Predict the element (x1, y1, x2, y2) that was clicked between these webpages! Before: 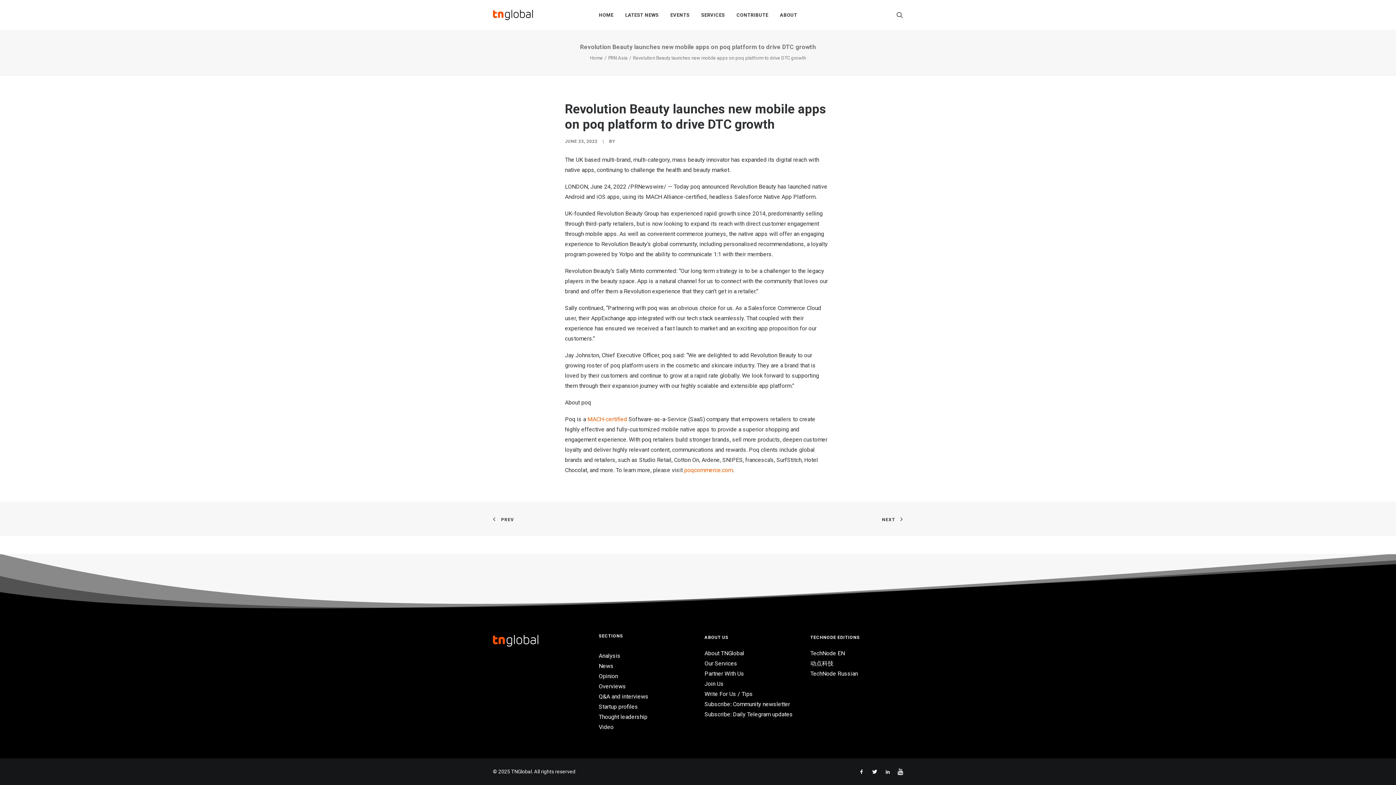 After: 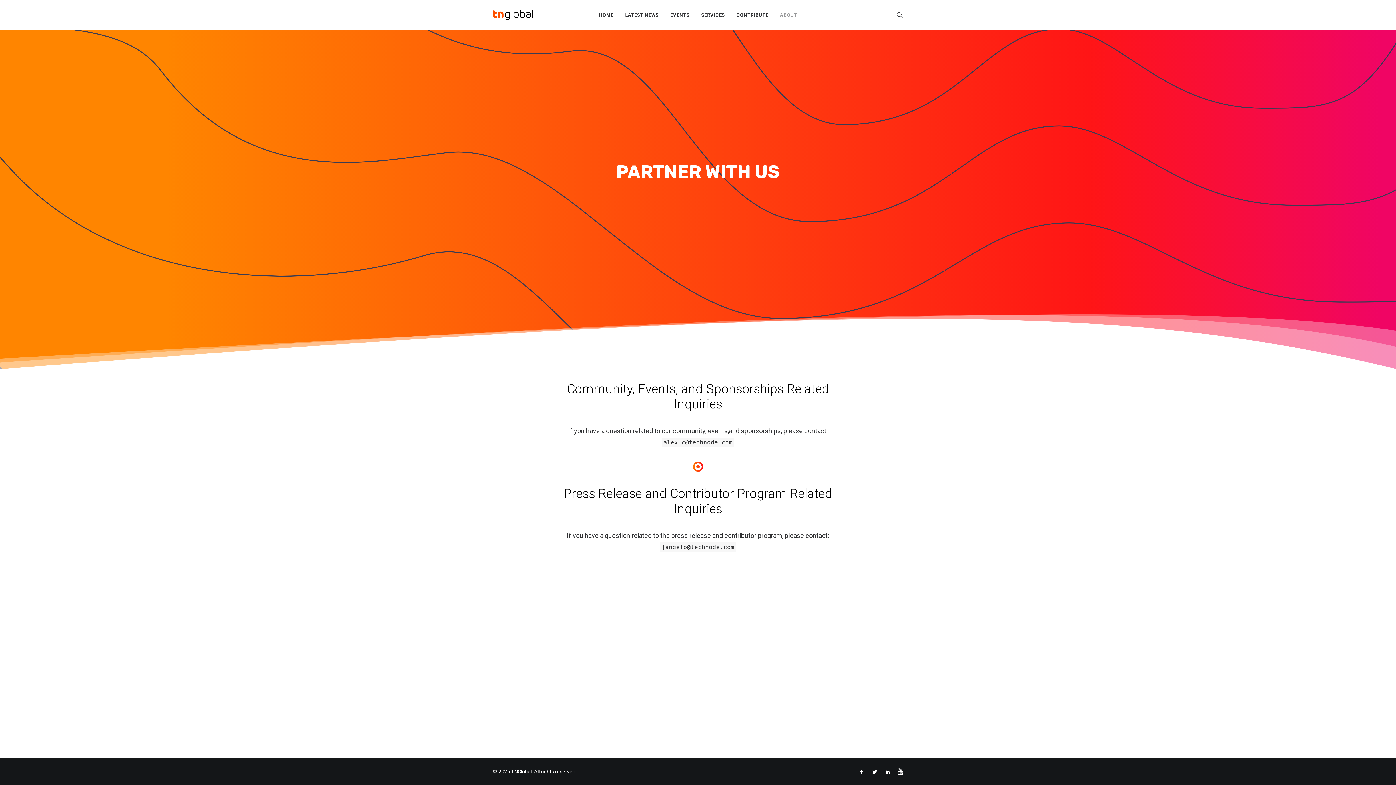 Action: bbox: (704, 670, 744, 677) label: Partner With Us